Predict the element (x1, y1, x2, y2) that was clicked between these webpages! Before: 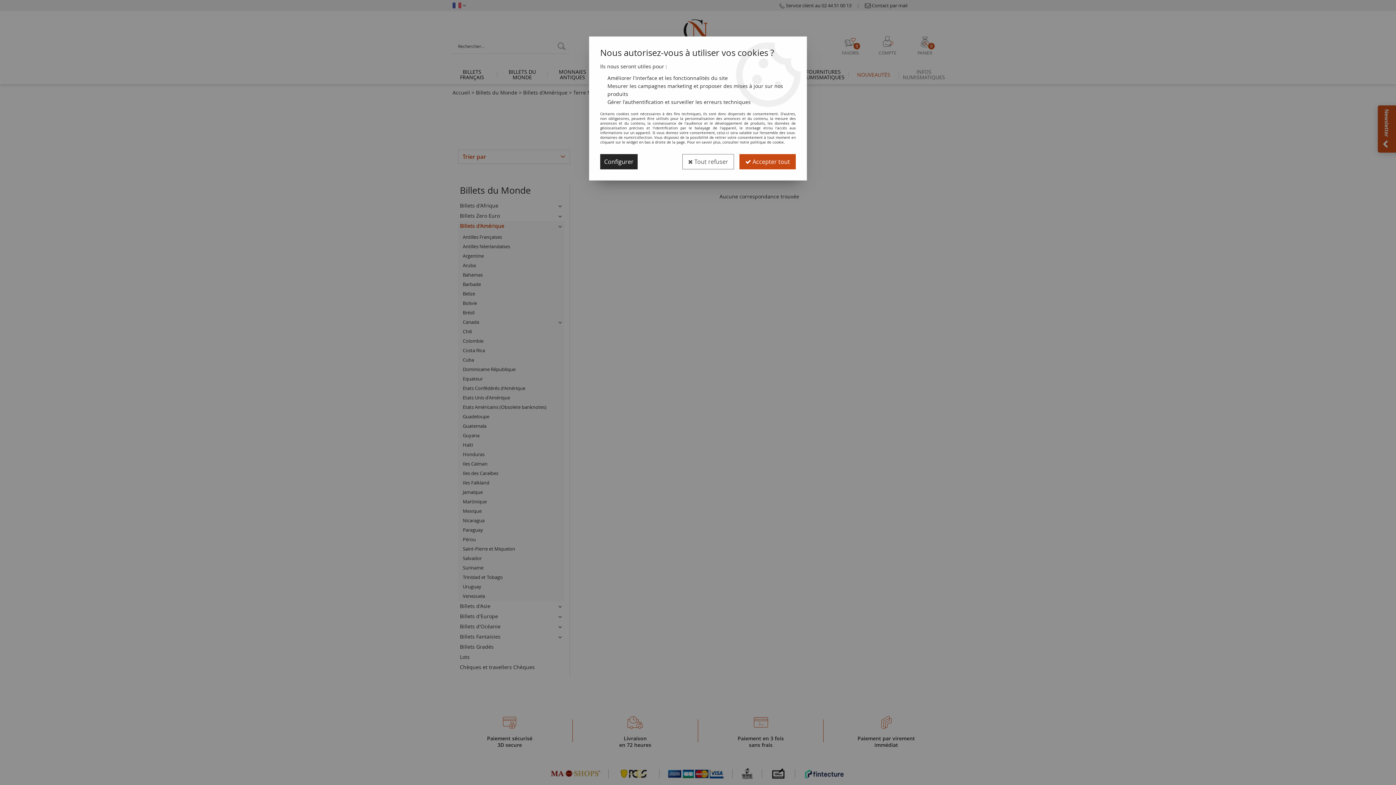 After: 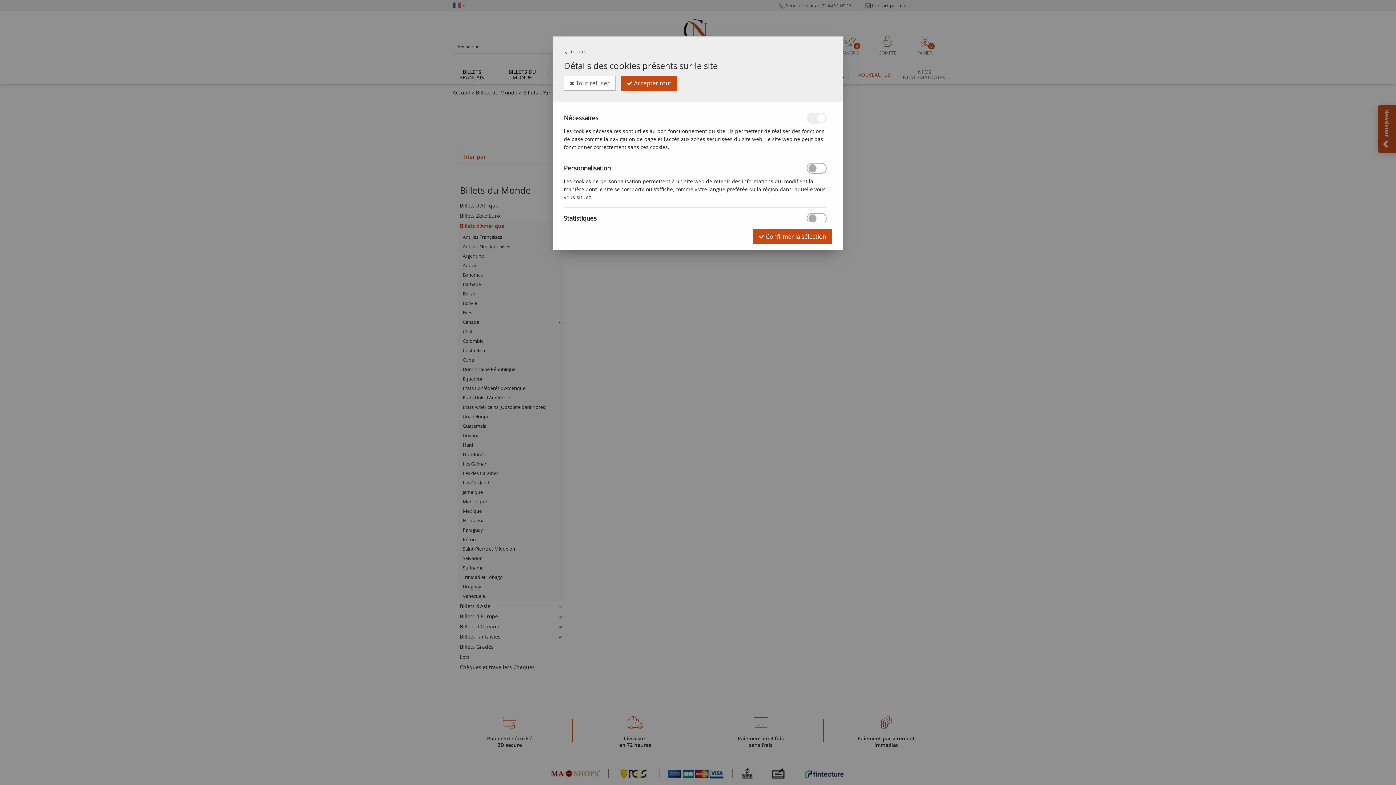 Action: bbox: (600, 154, 637, 169) label: Configurer